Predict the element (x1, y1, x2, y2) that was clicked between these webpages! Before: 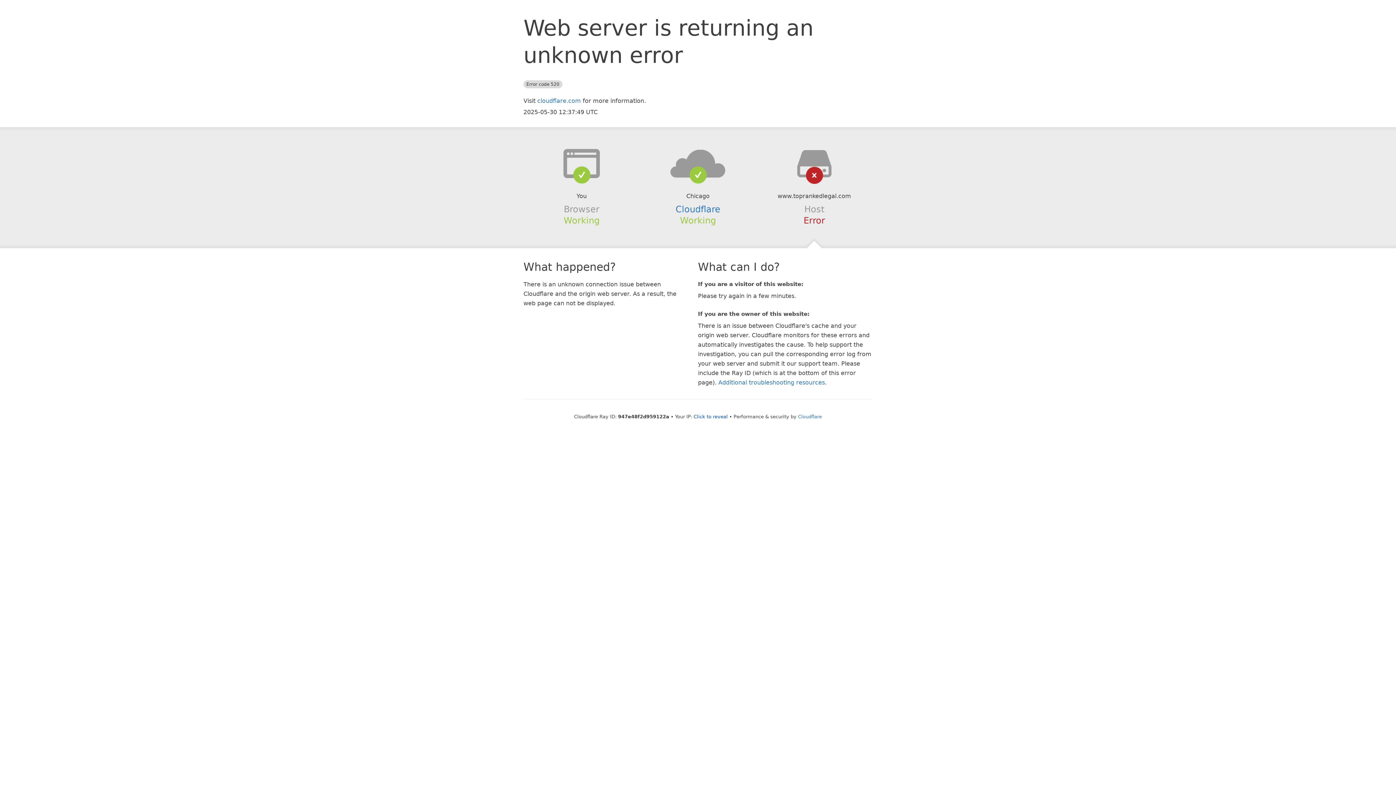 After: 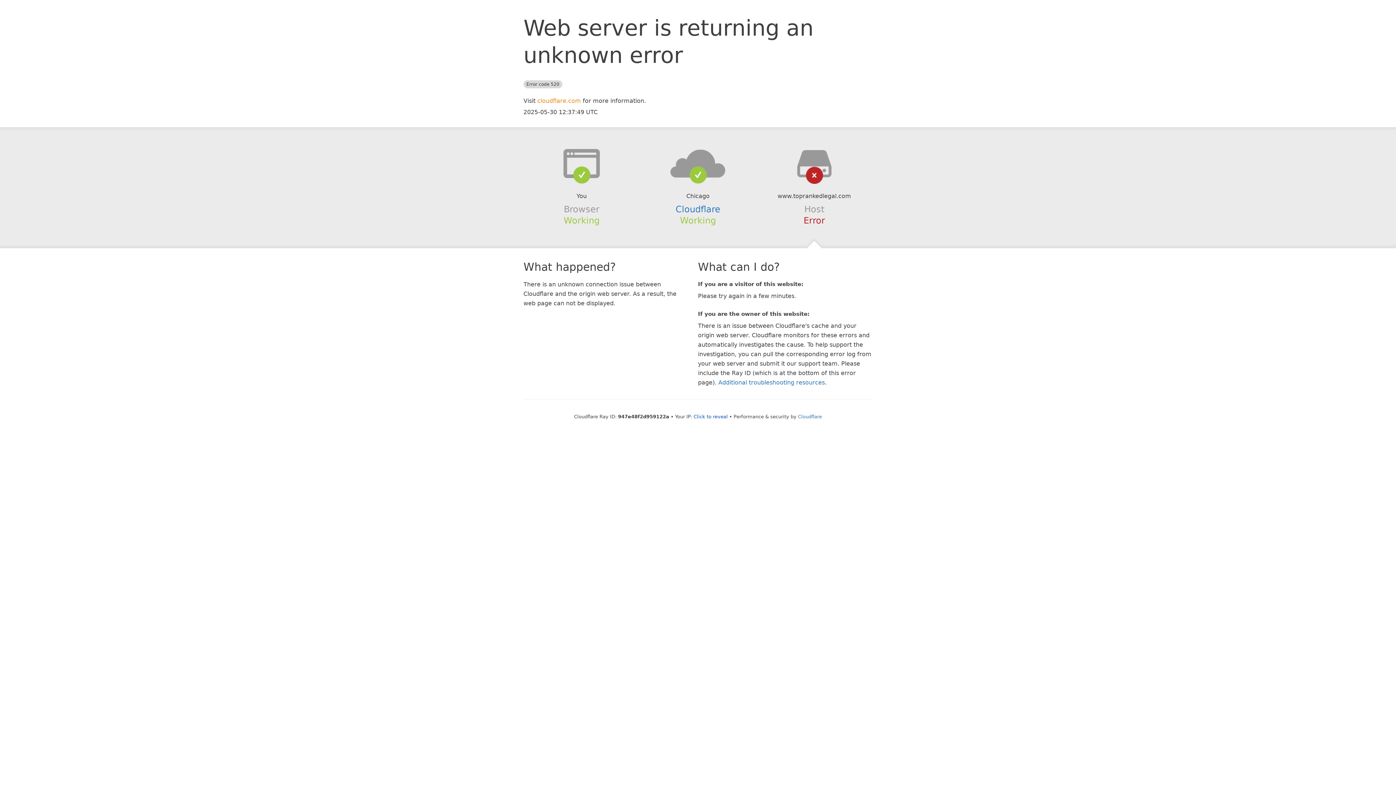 Action: label: cloudflare.com bbox: (537, 97, 581, 104)